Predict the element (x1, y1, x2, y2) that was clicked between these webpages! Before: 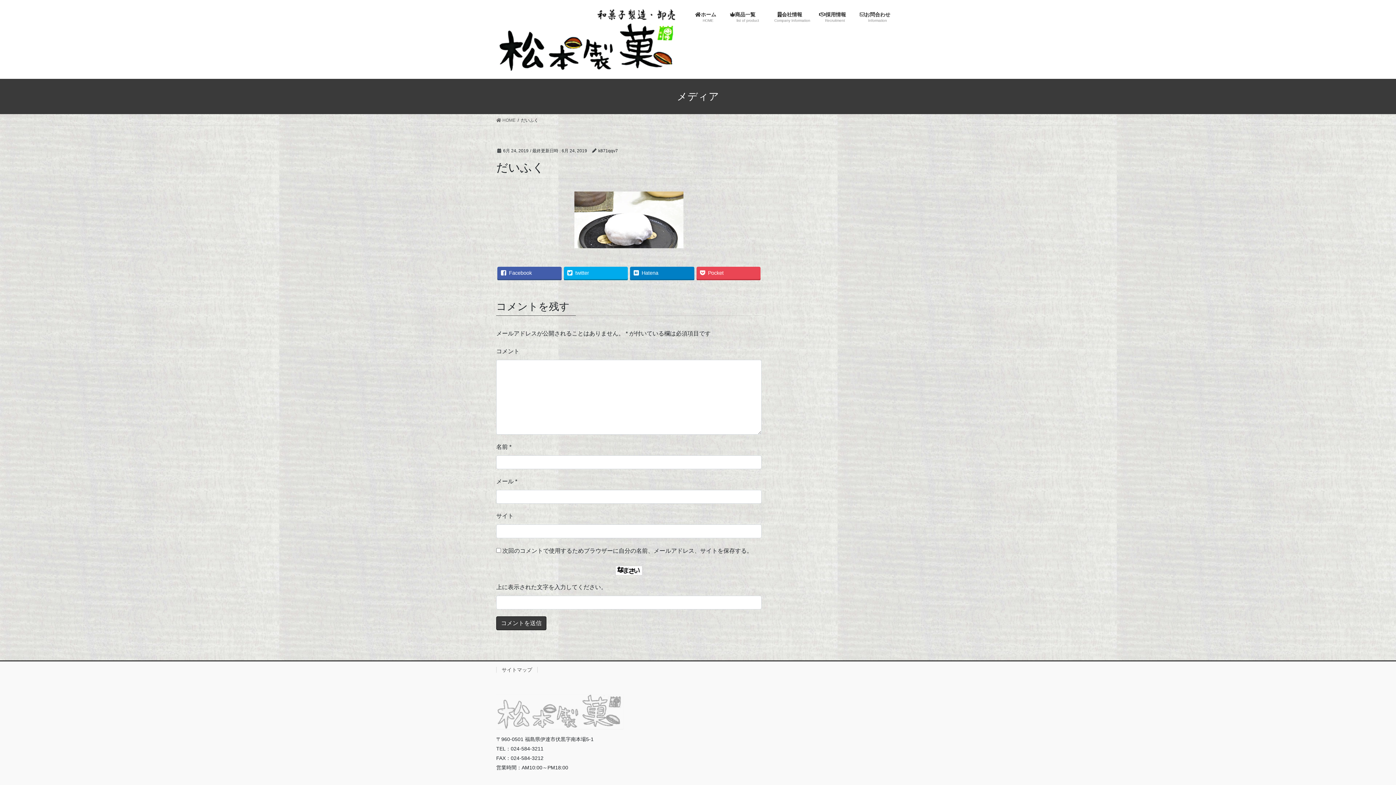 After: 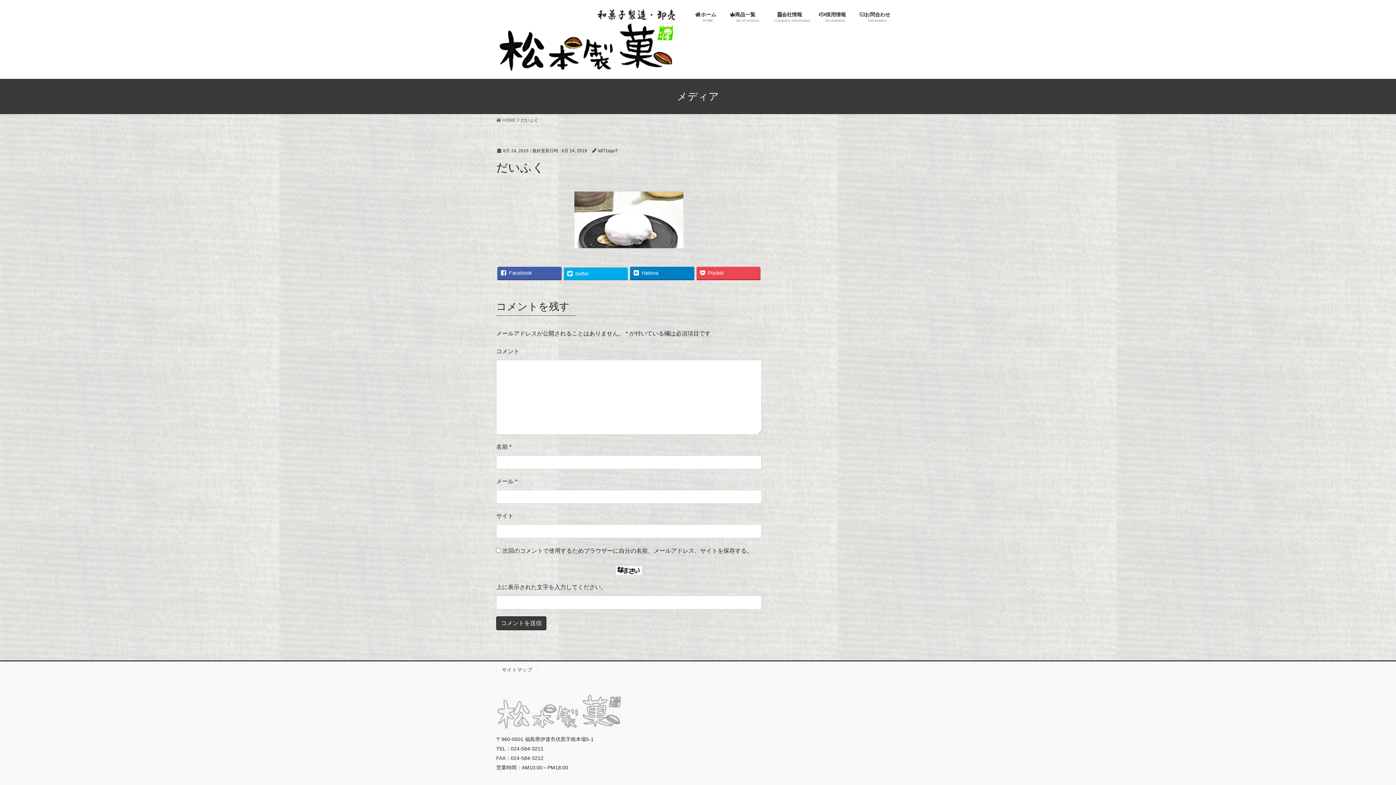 Action: label: twitter bbox: (563, 266, 628, 279)